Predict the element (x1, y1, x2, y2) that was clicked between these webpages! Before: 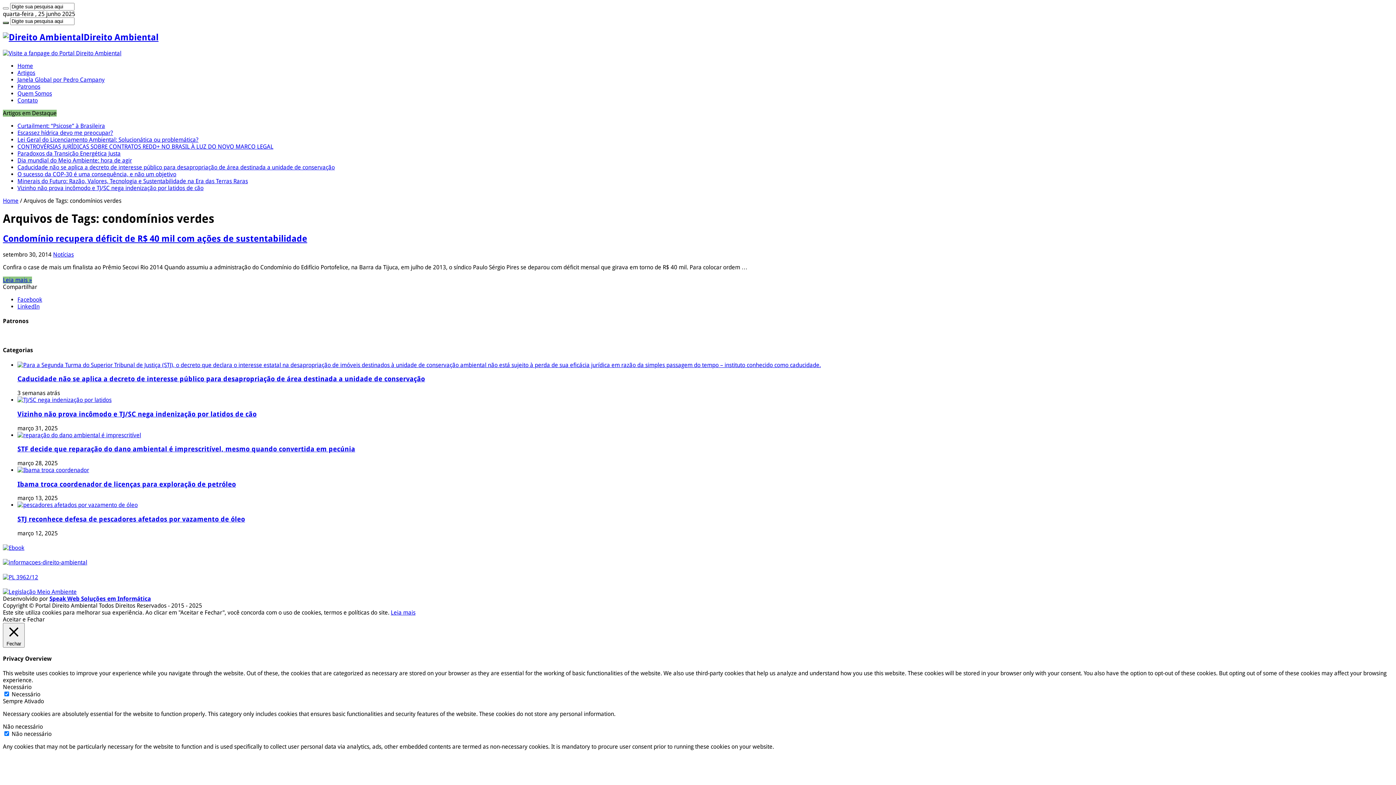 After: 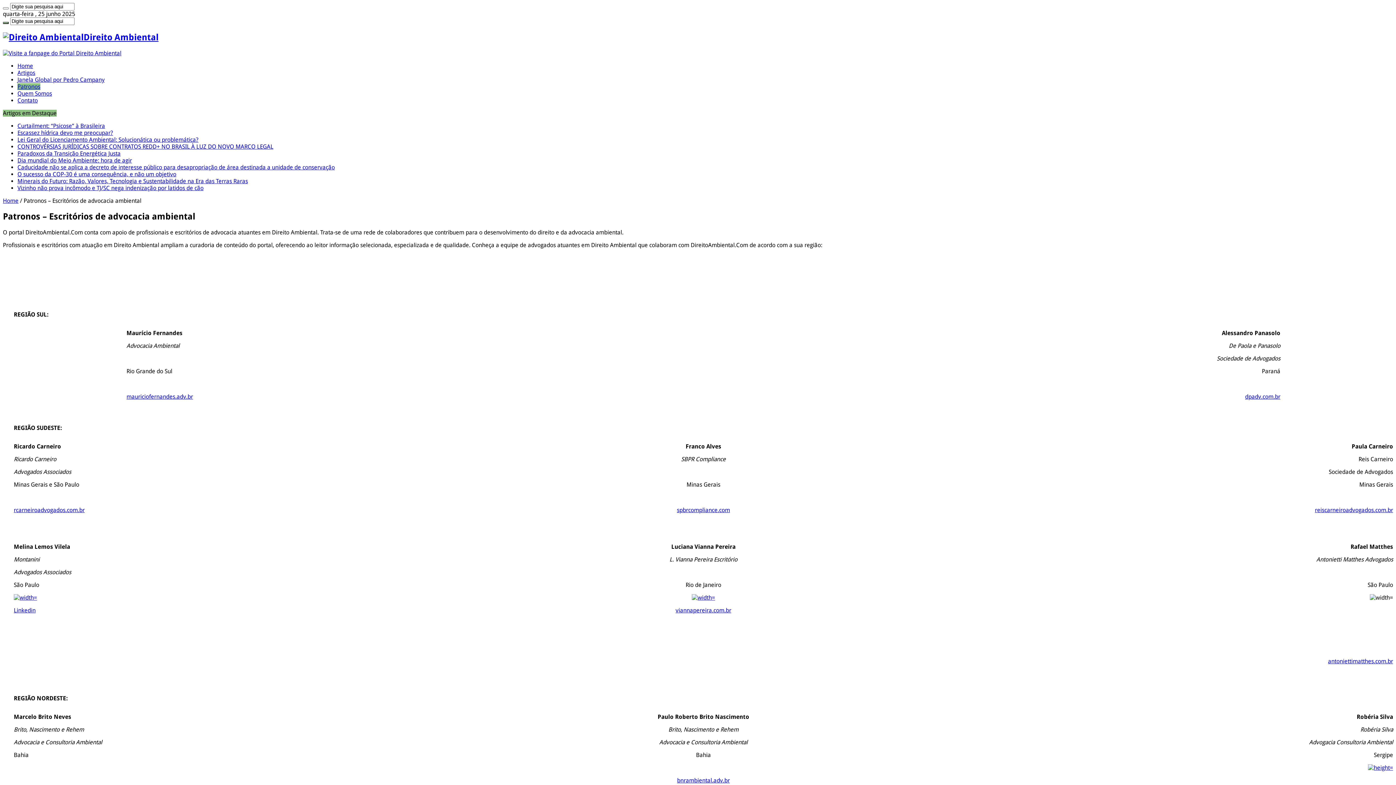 Action: bbox: (17, 83, 40, 90) label: Patronos